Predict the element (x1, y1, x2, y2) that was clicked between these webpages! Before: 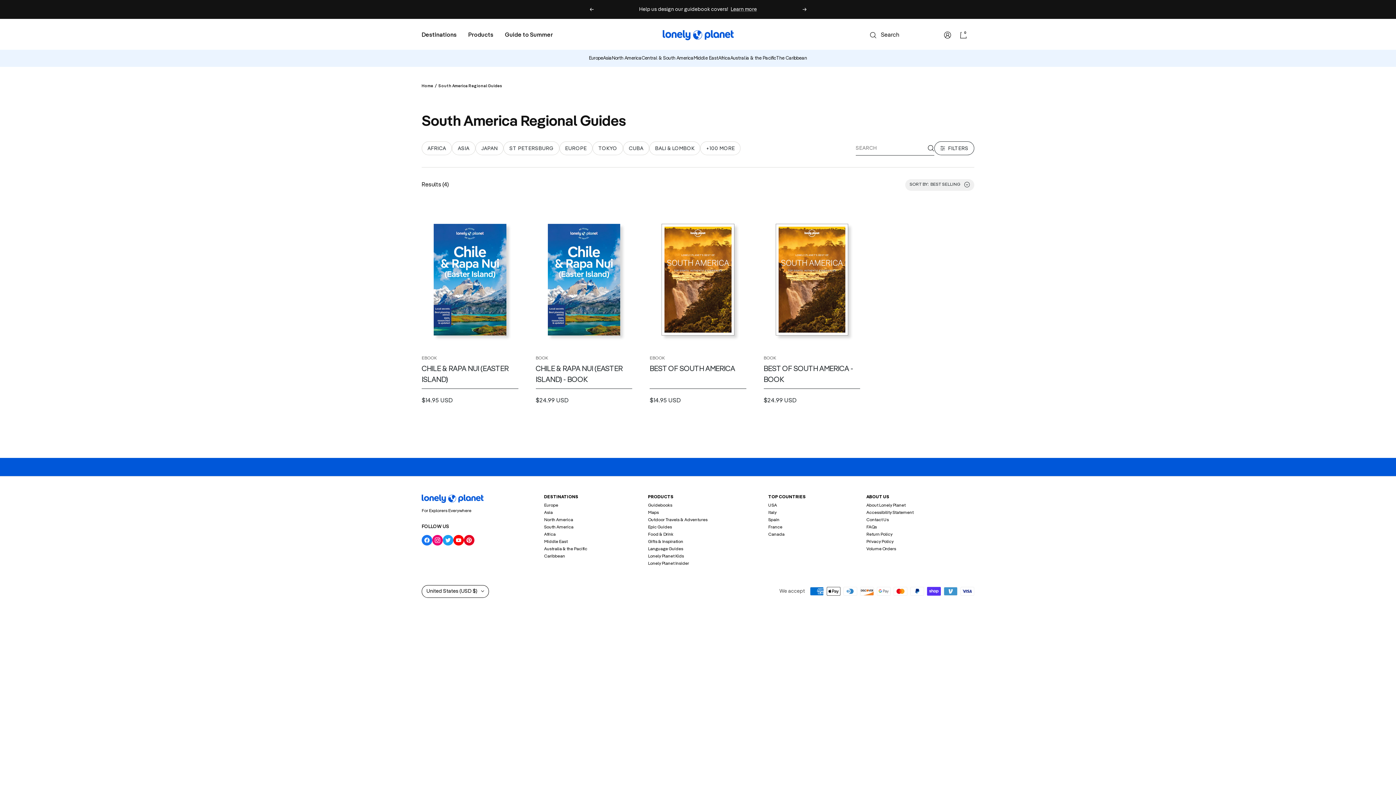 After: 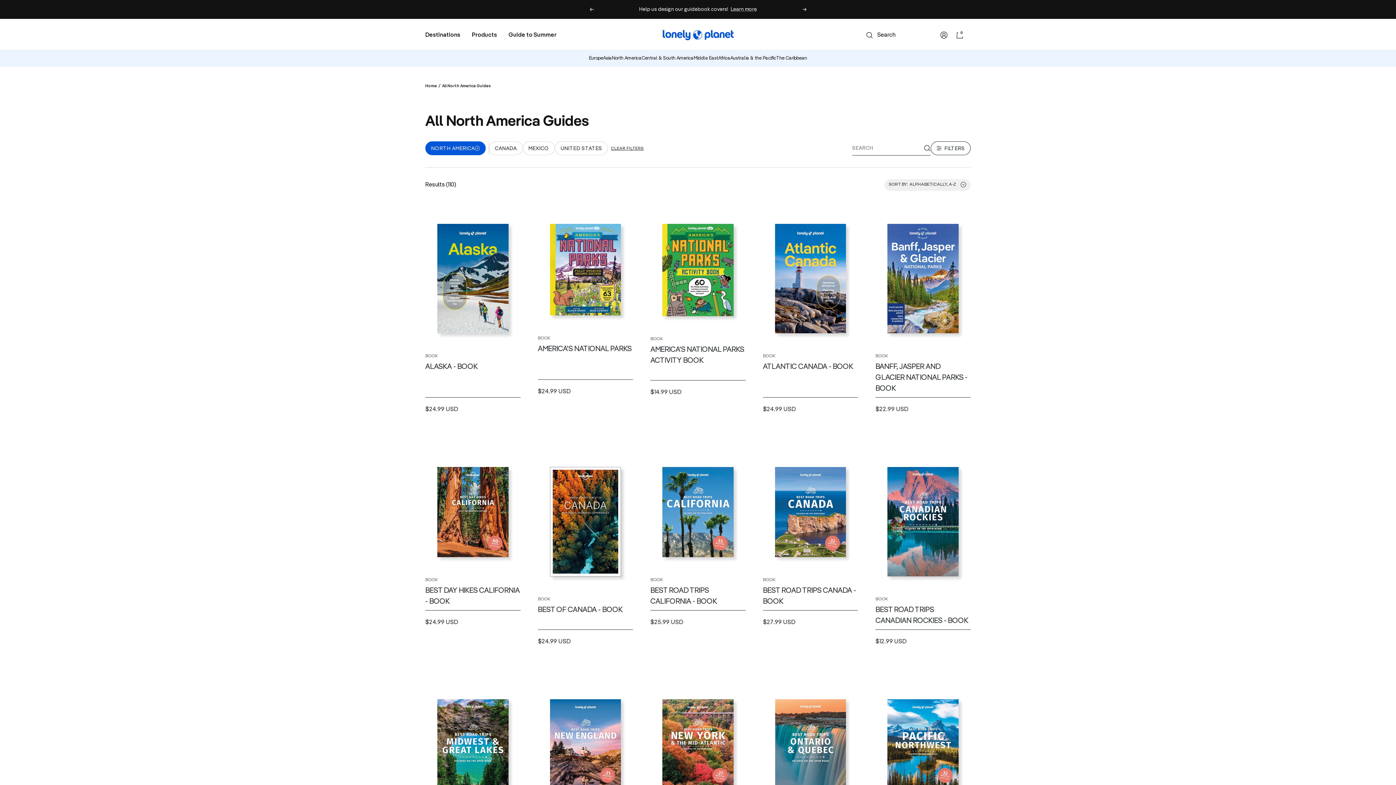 Action: label: North America bbox: (544, 518, 573, 522)